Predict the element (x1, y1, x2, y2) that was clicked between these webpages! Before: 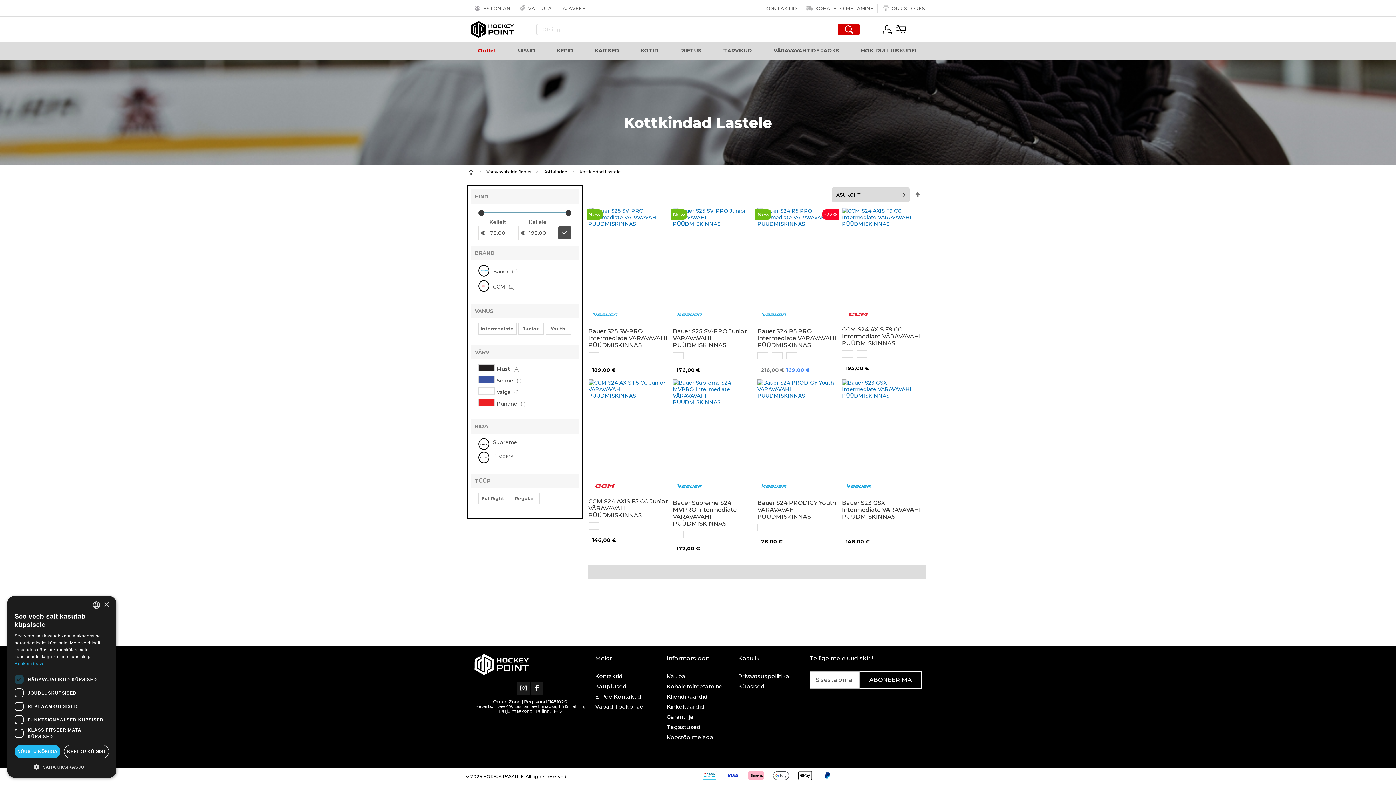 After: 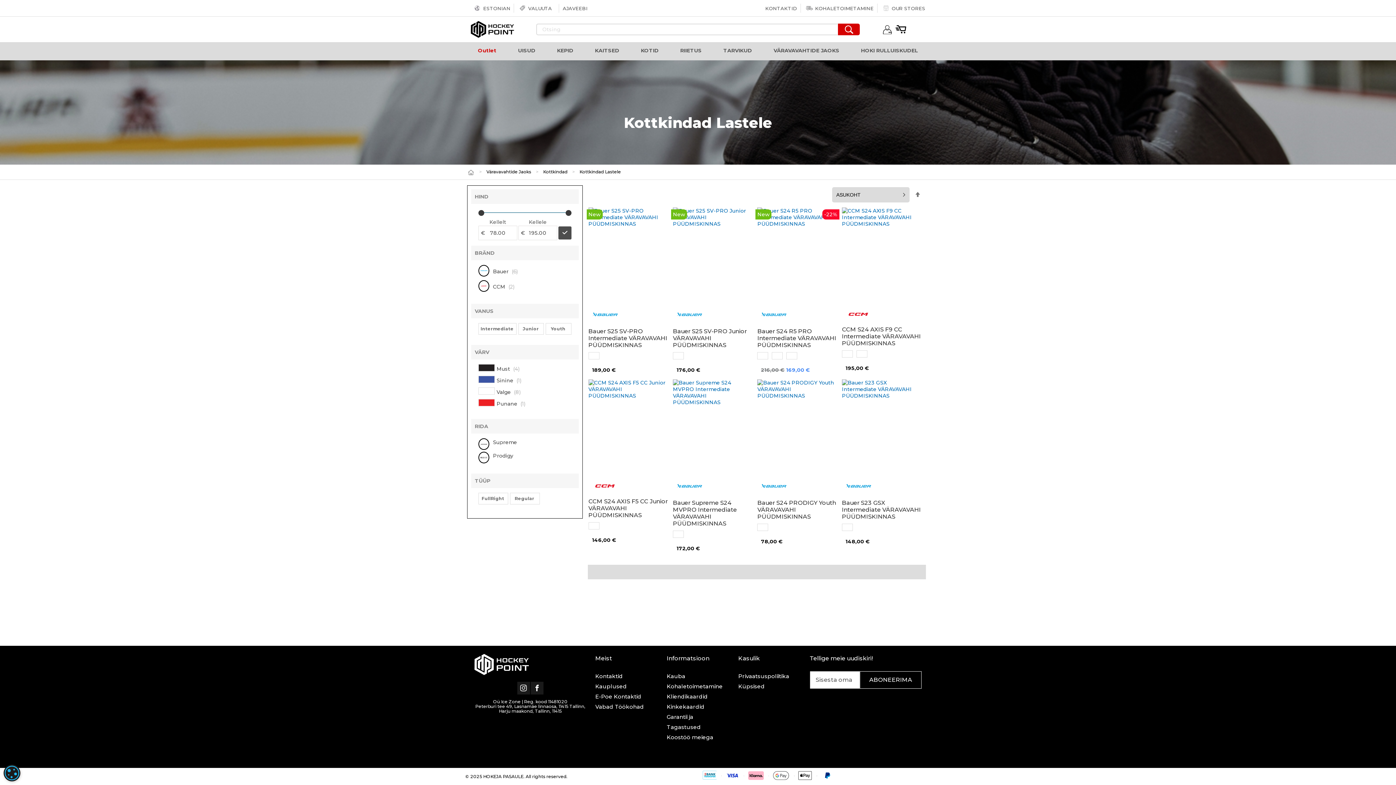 Action: bbox: (64, 745, 109, 758) label: KEELDU KÕIGIST